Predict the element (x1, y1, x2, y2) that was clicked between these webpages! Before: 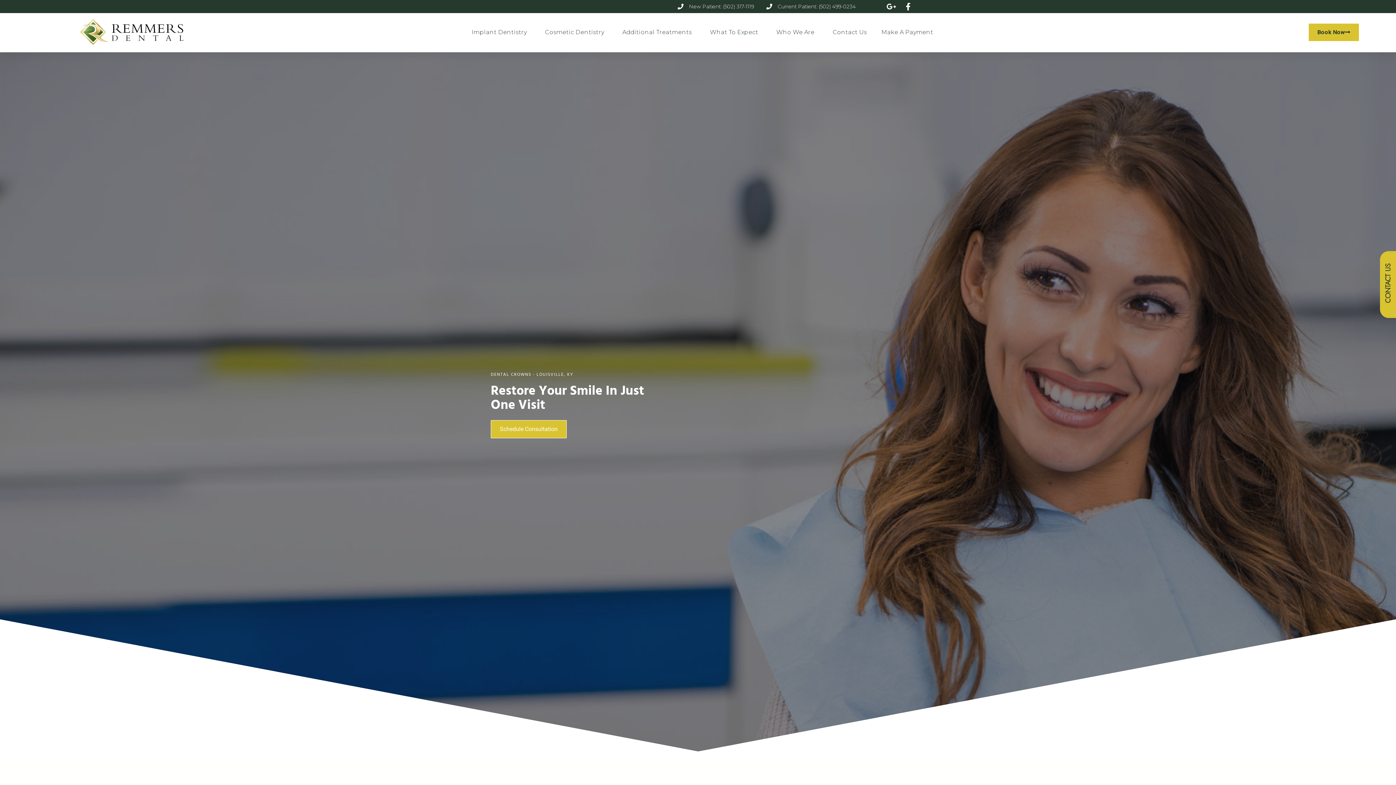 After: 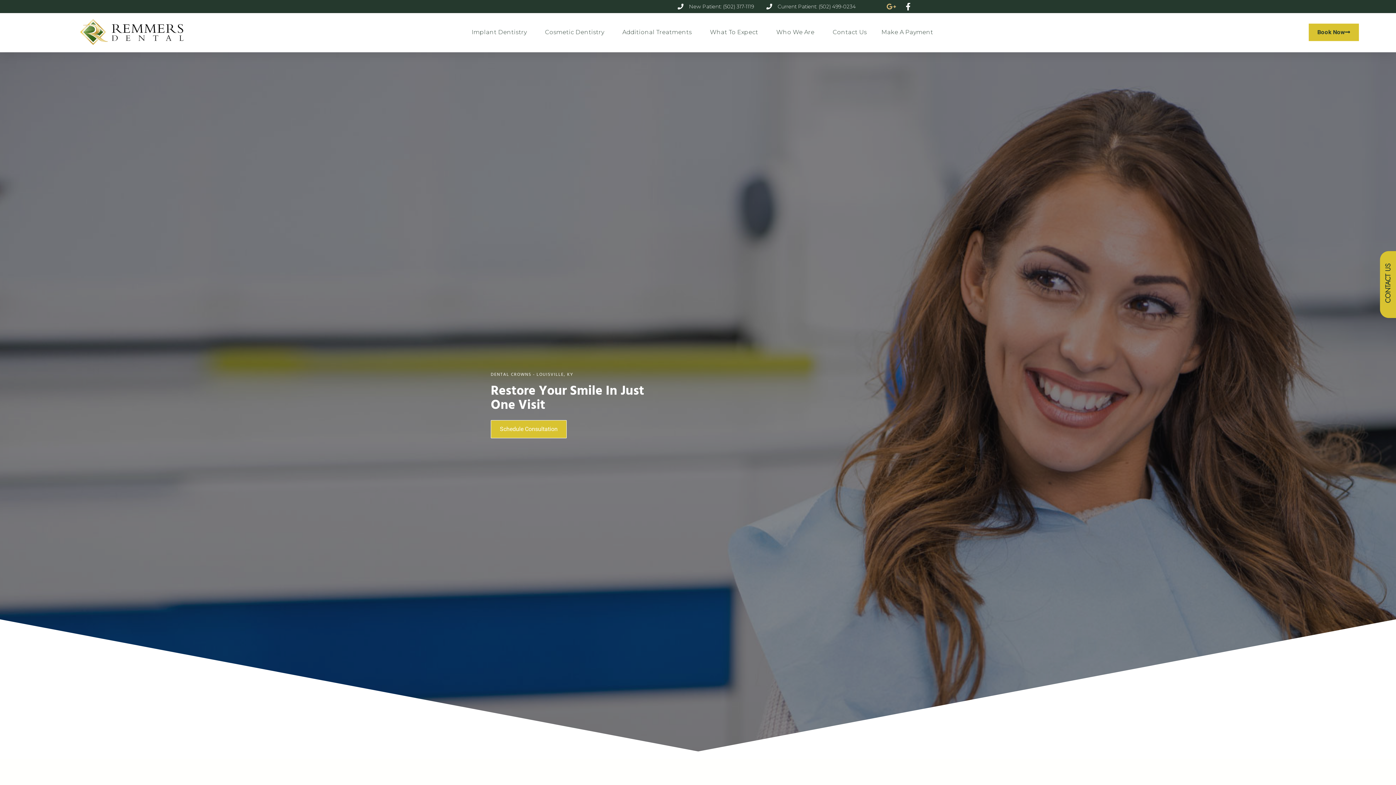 Action: bbox: (886, 2, 898, 10)